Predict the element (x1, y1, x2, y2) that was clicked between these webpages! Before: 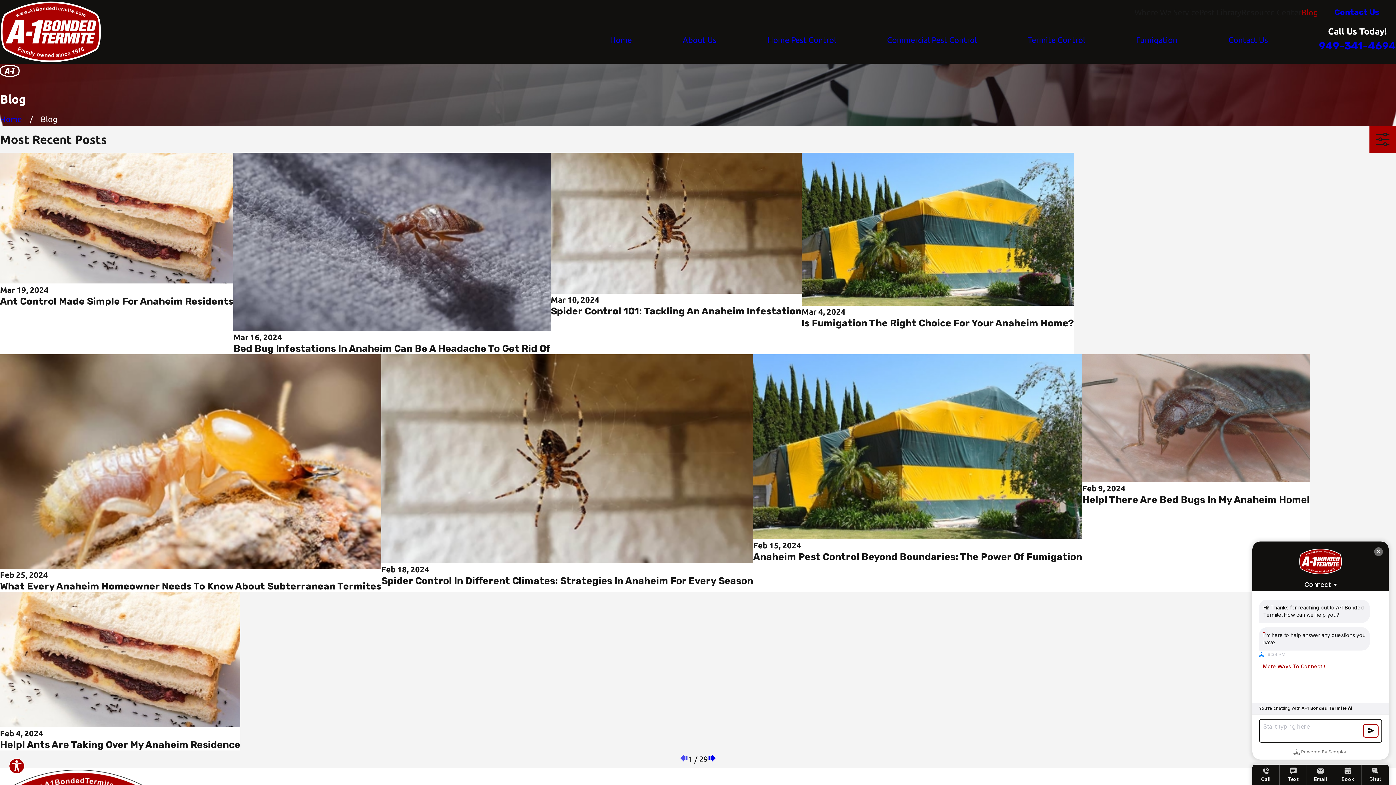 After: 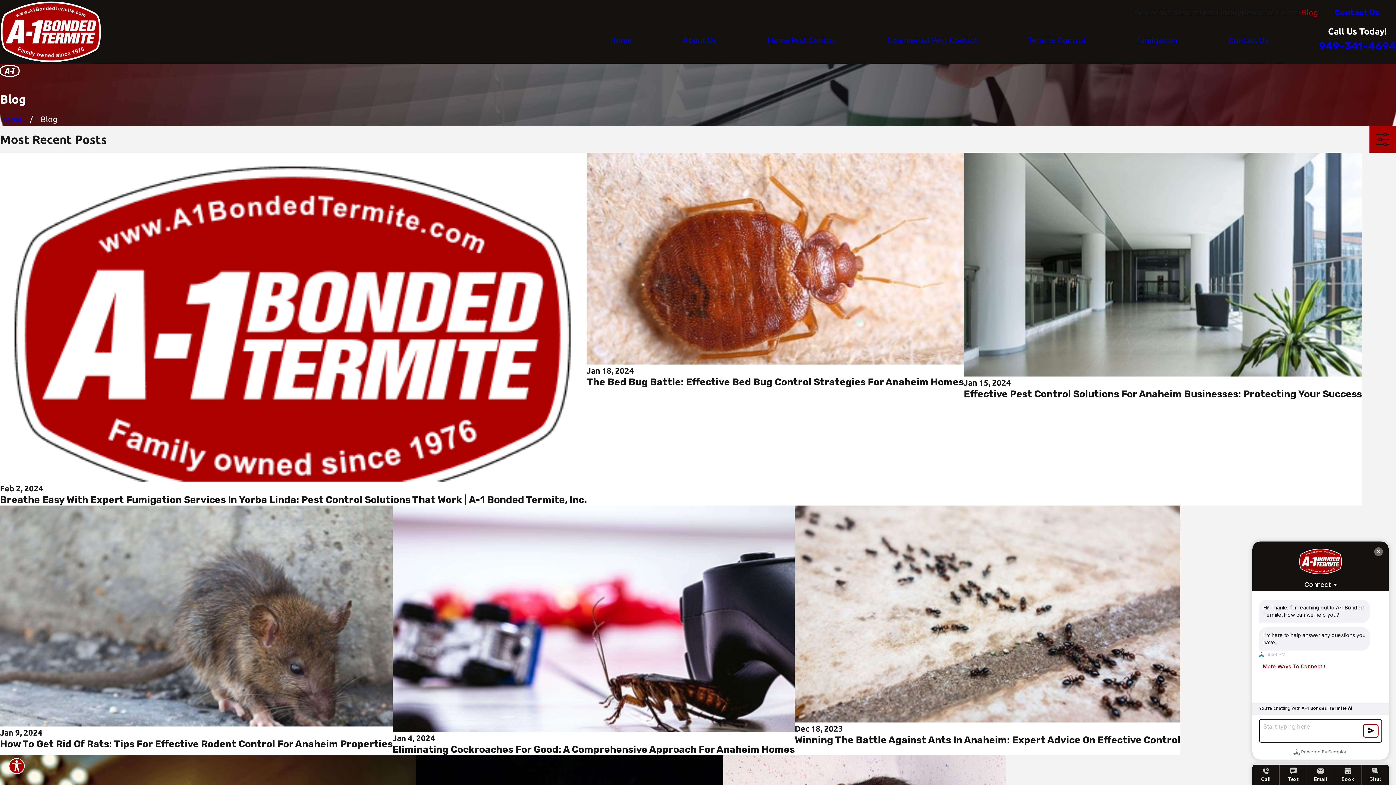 Action: bbox: (708, 750, 716, 768)